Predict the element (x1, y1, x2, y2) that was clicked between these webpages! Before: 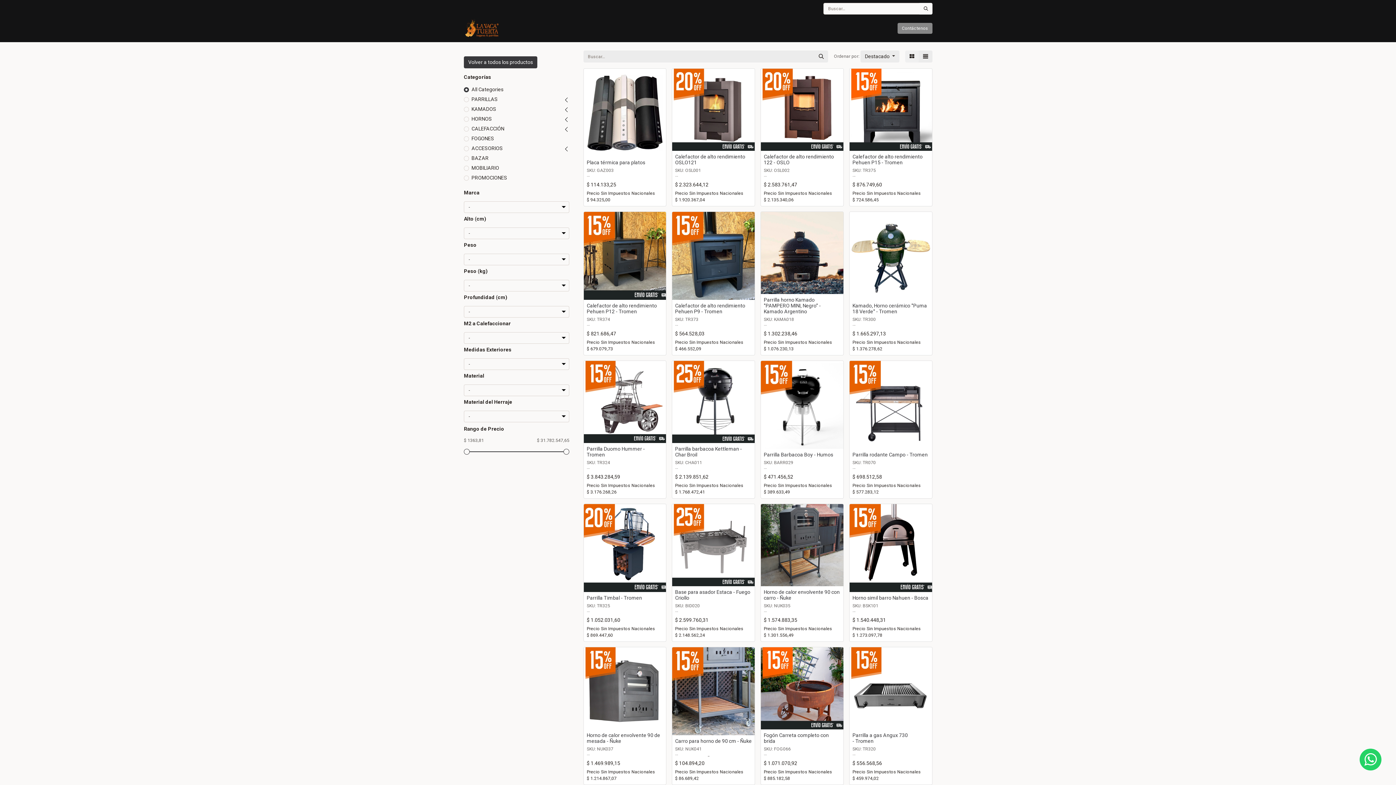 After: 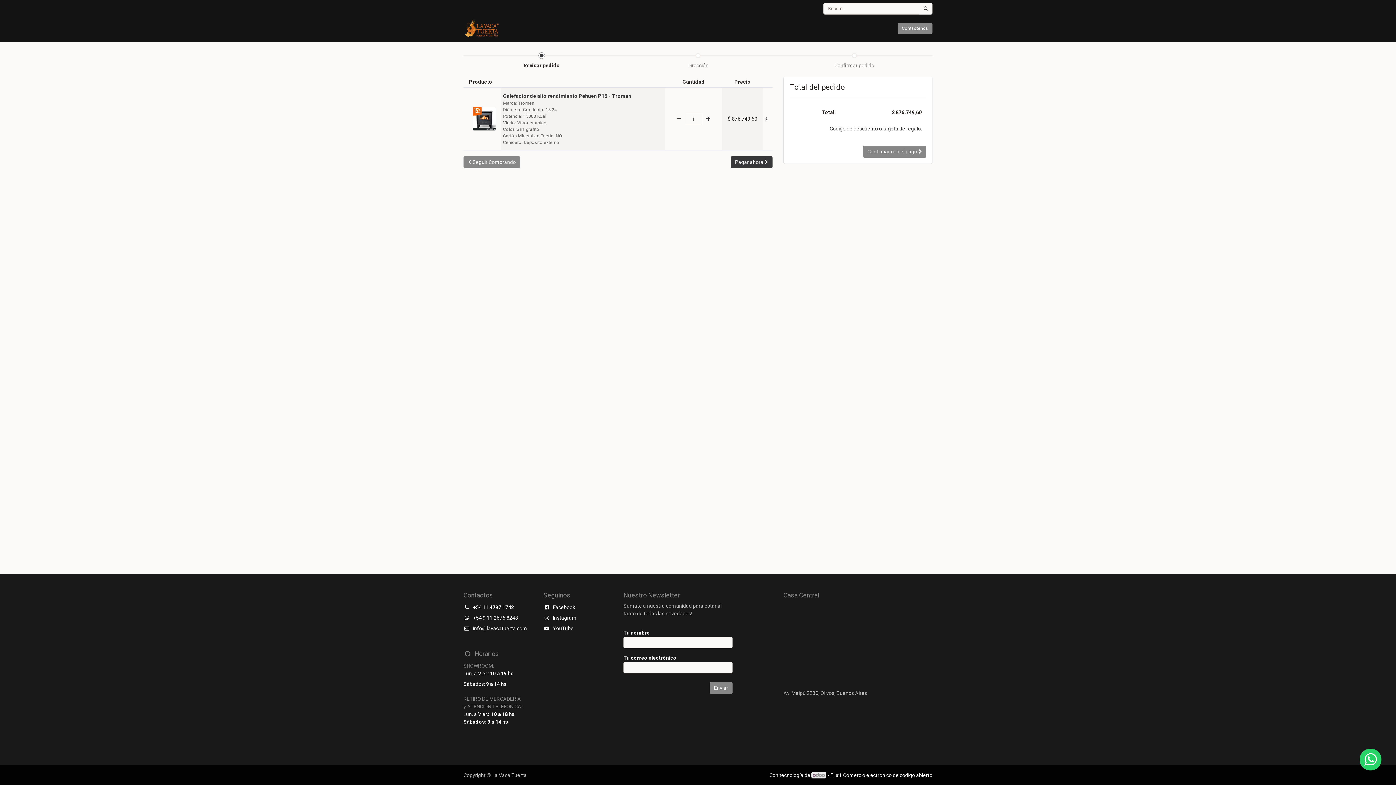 Action: label: Carro de compras bbox: (852, 136, 866, 148)